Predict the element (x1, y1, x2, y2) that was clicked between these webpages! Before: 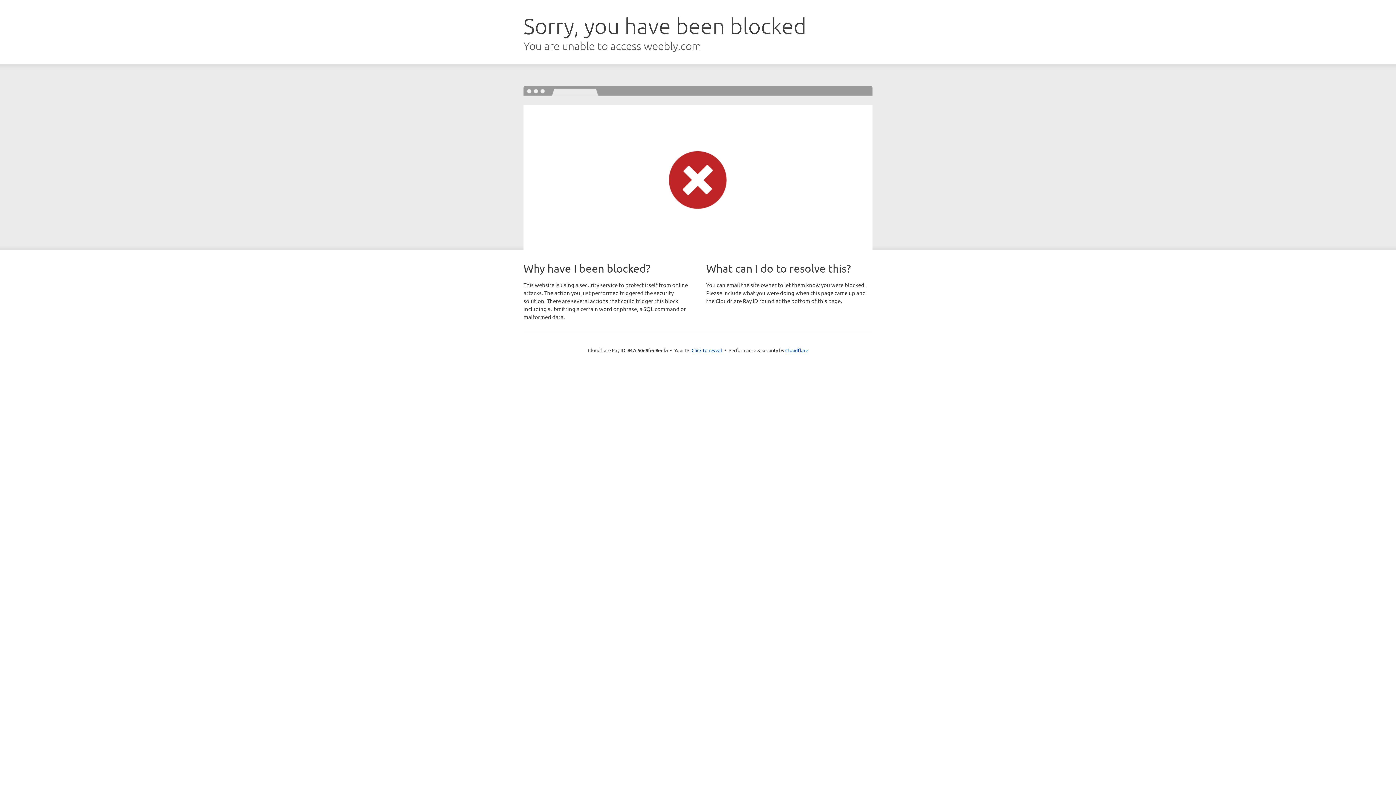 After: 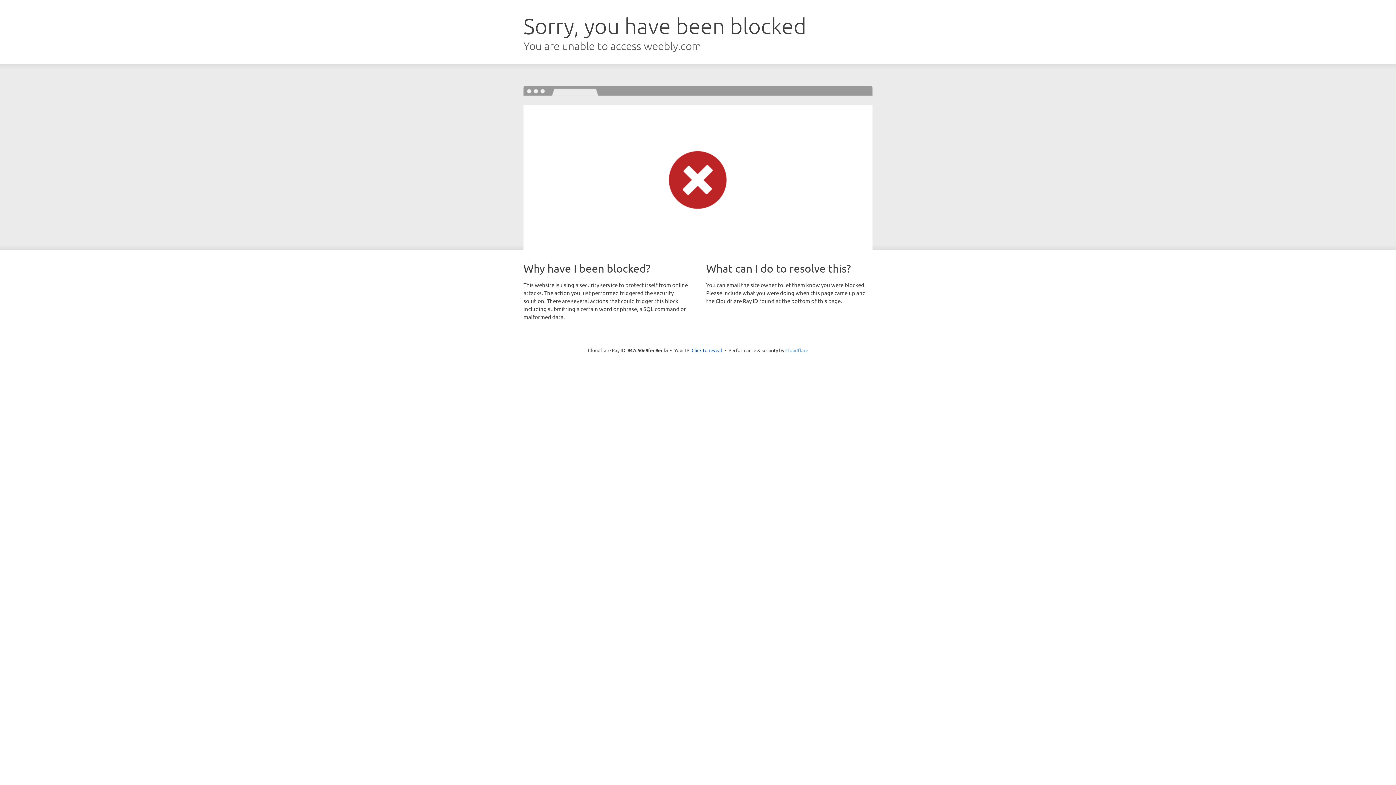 Action: bbox: (785, 347, 808, 353) label: Cloudflare